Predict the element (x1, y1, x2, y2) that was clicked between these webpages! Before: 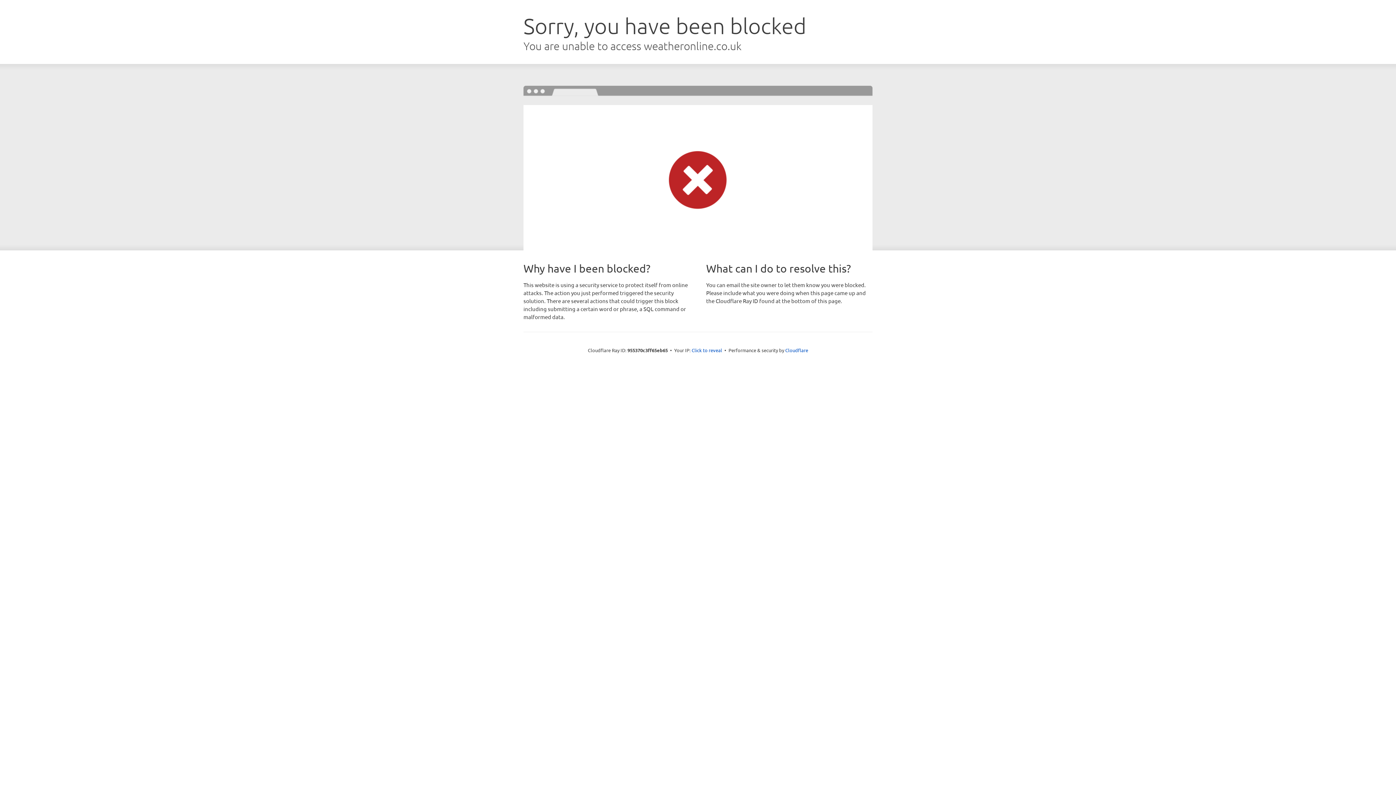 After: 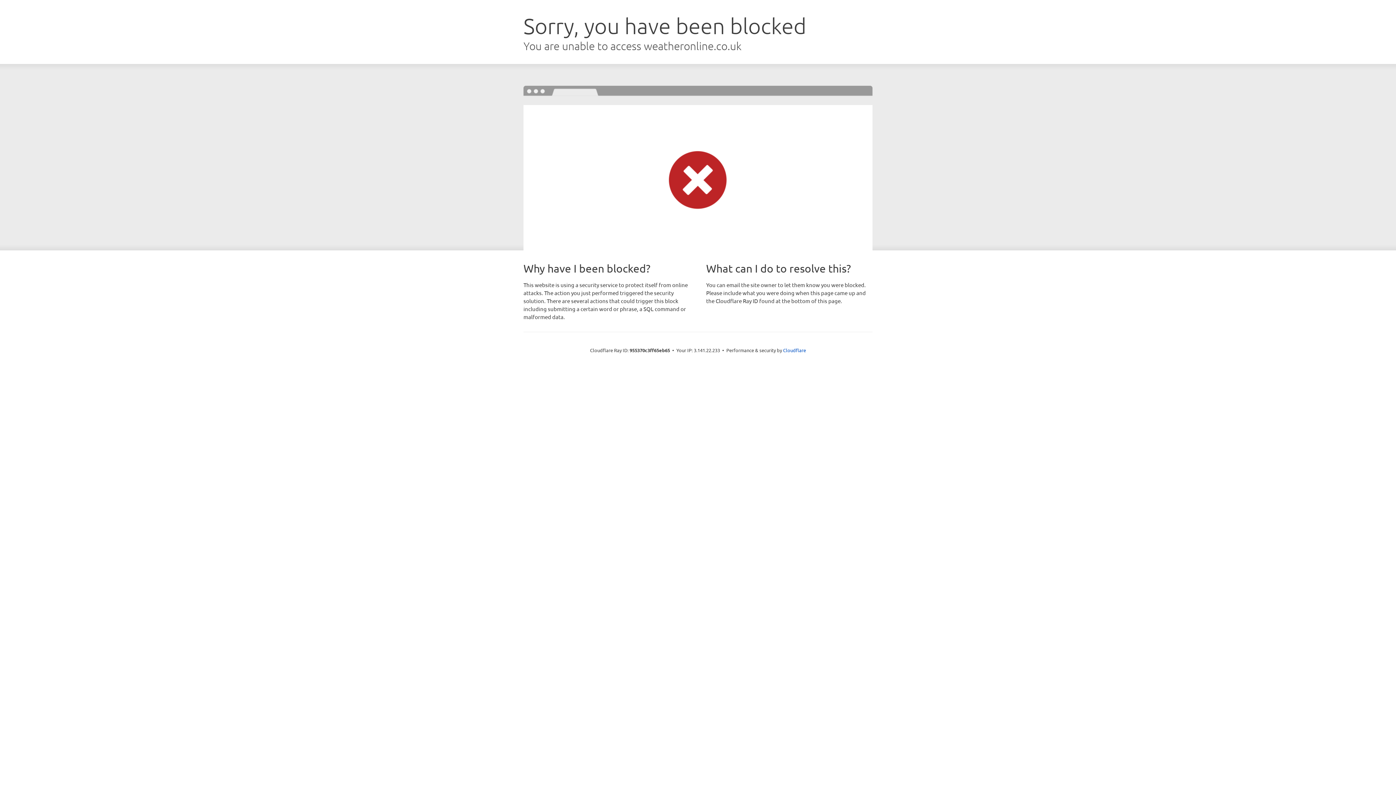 Action: label: Click to reveal bbox: (691, 346, 722, 353)